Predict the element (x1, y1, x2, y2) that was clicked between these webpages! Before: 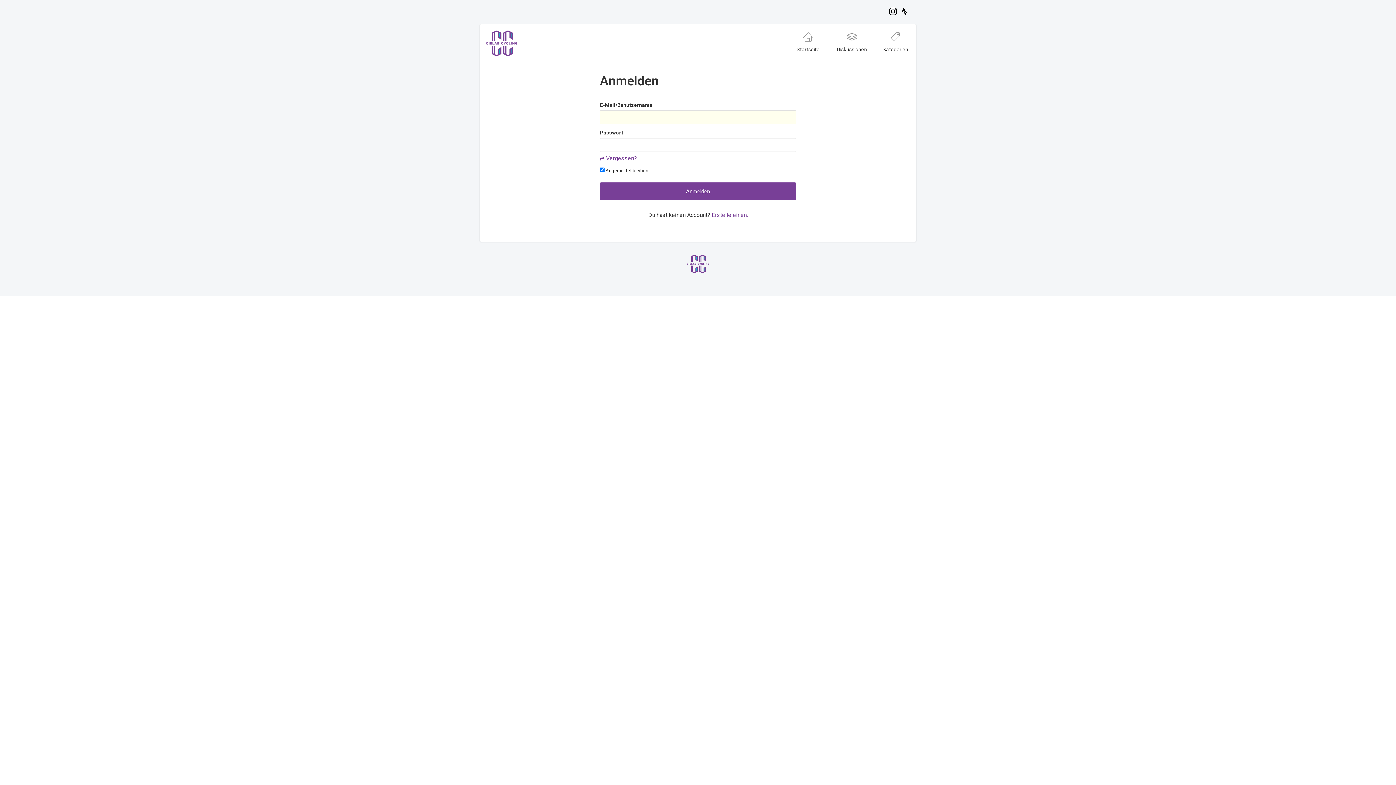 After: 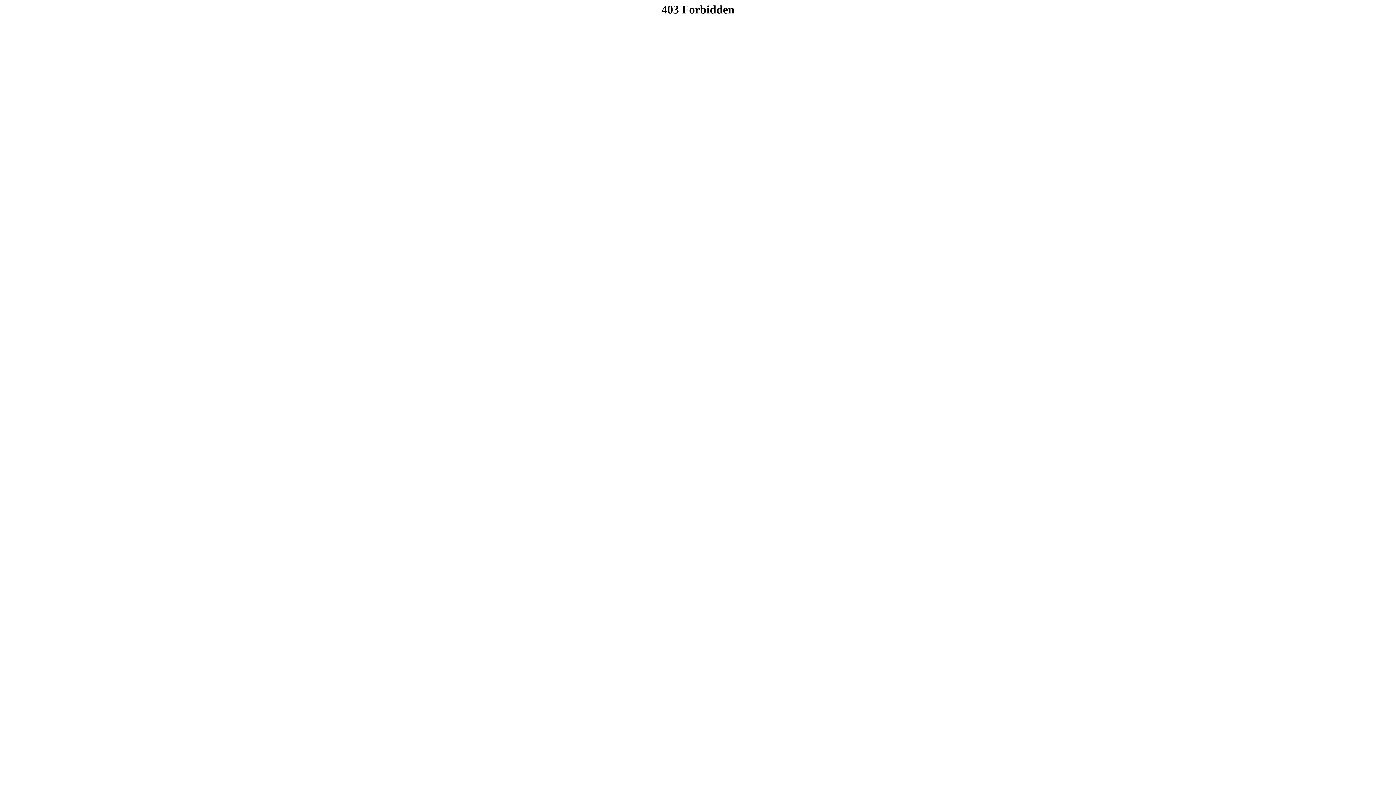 Action: bbox: (900, 6, 908, 16)